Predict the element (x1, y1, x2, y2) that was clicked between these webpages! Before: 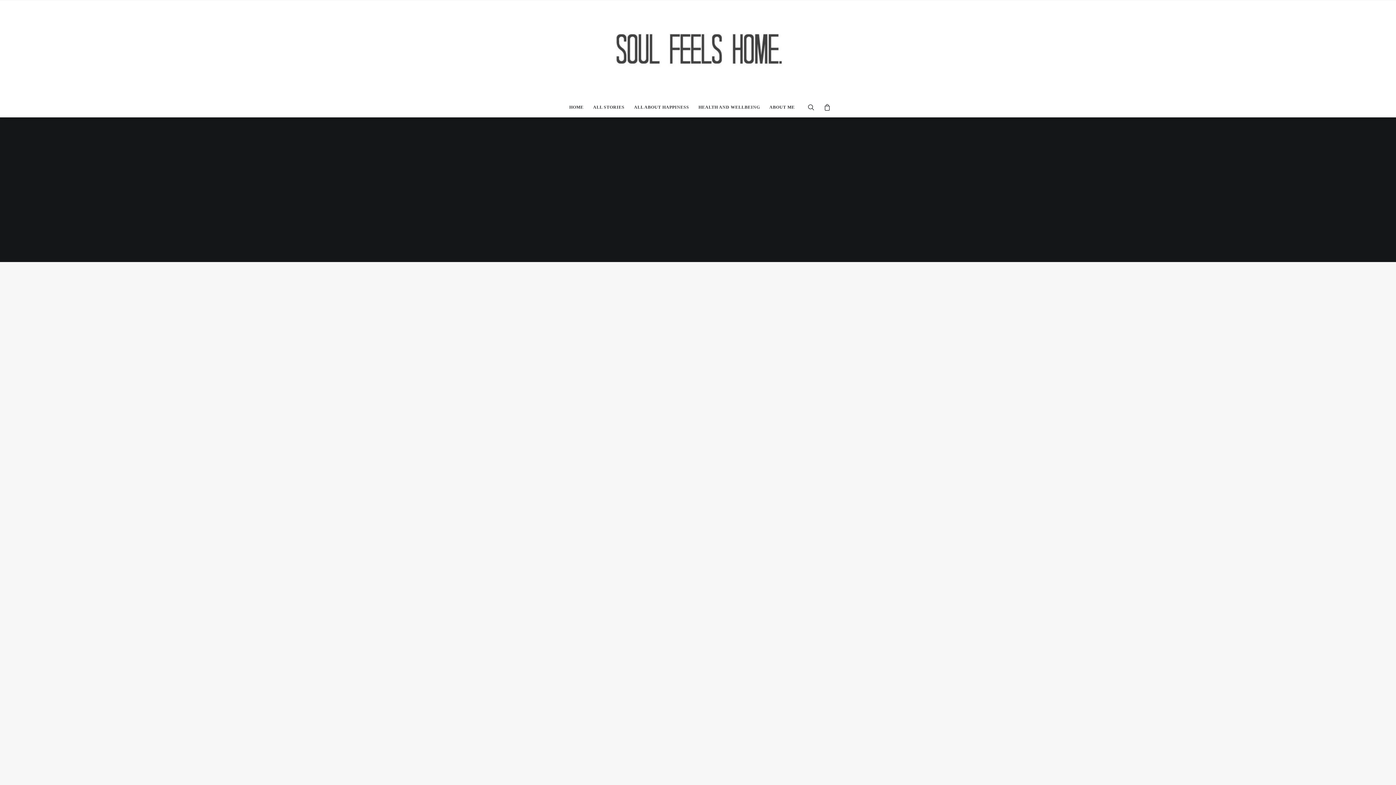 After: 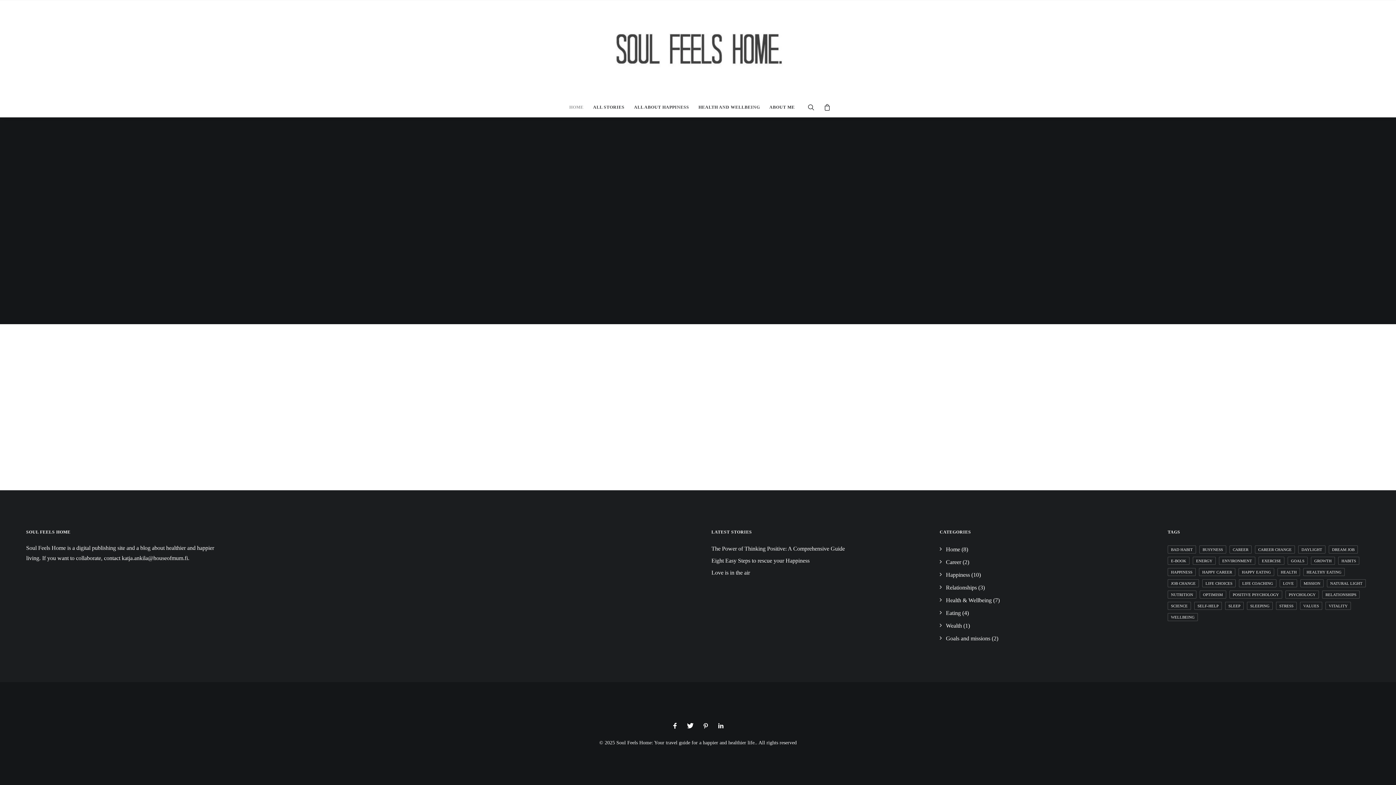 Action: bbox: (608, 10, 787, 87) label: Soul Feels Home: Your travel guide for a happier and healthier life.